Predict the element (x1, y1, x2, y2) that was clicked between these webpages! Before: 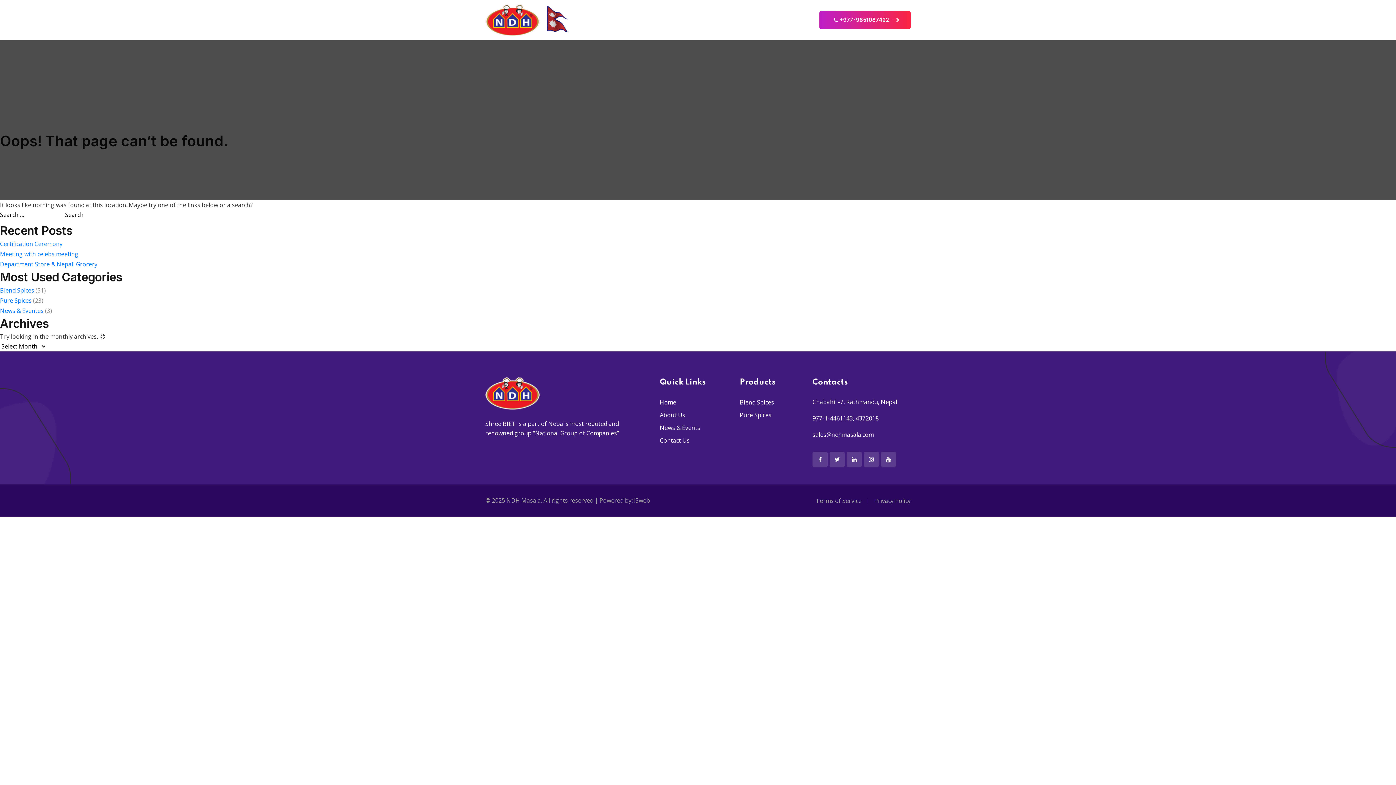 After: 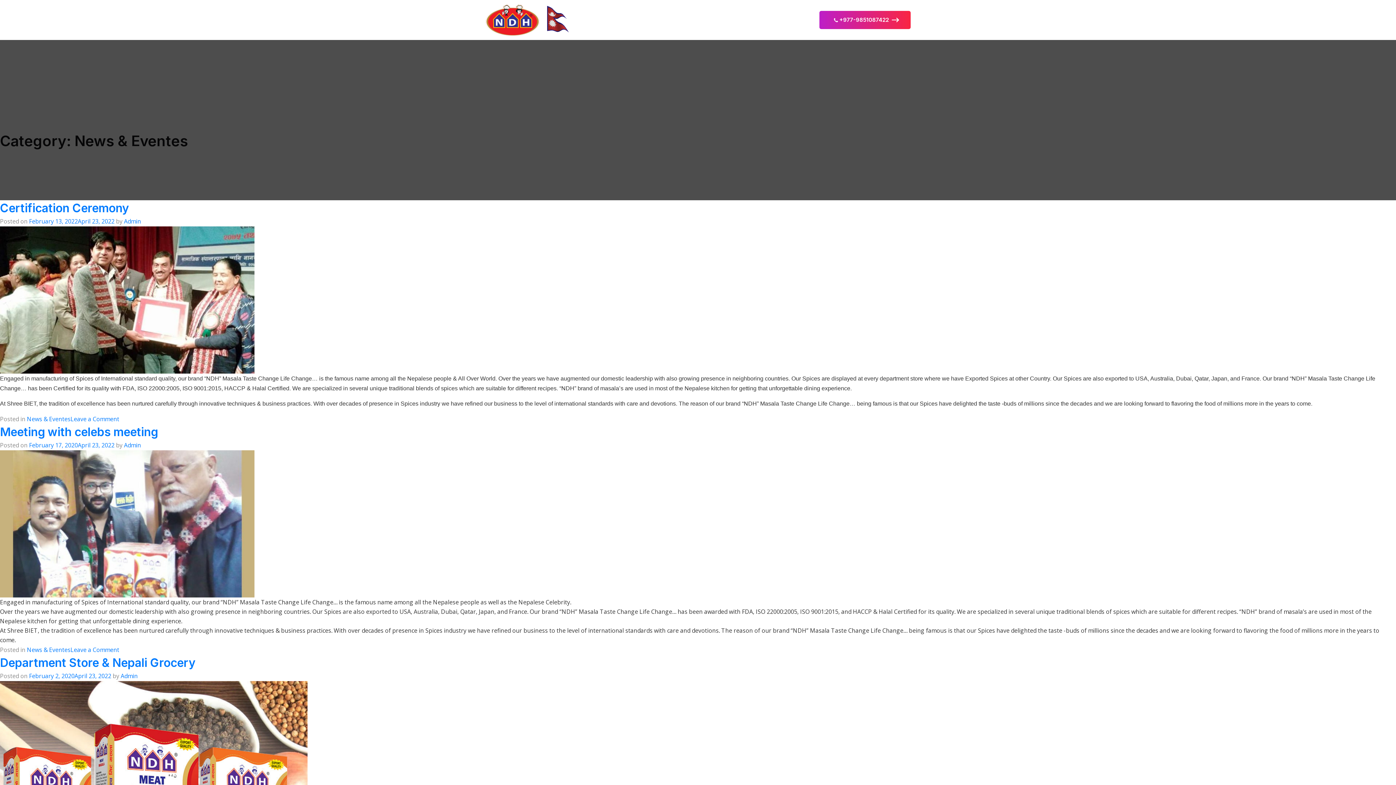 Action: label: News & Eventes bbox: (0, 306, 43, 314)